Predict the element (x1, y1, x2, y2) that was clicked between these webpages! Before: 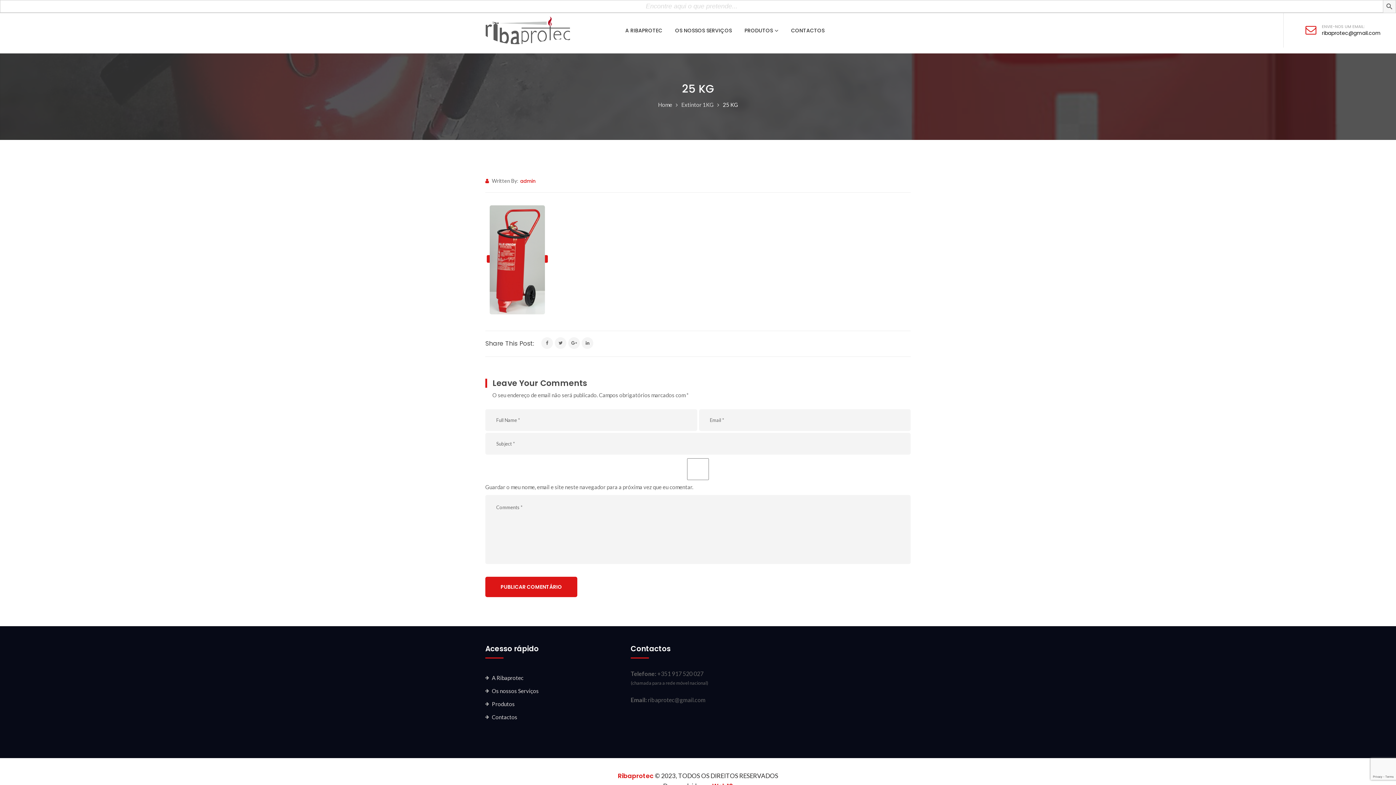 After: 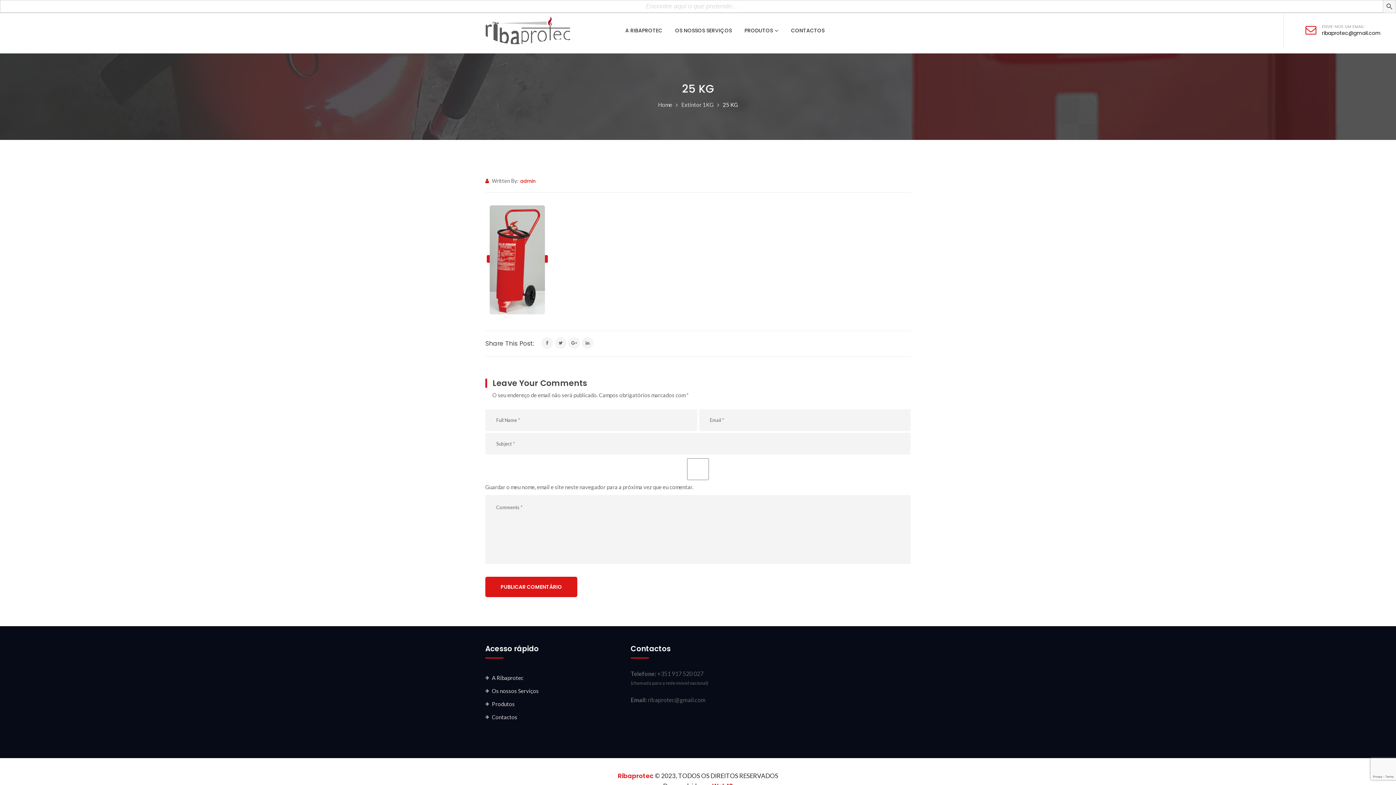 Action: label: ENVIE-NOS UM EMAIL:
ribaprotec@gmail.com bbox: (1322, 23, 1370, 37)